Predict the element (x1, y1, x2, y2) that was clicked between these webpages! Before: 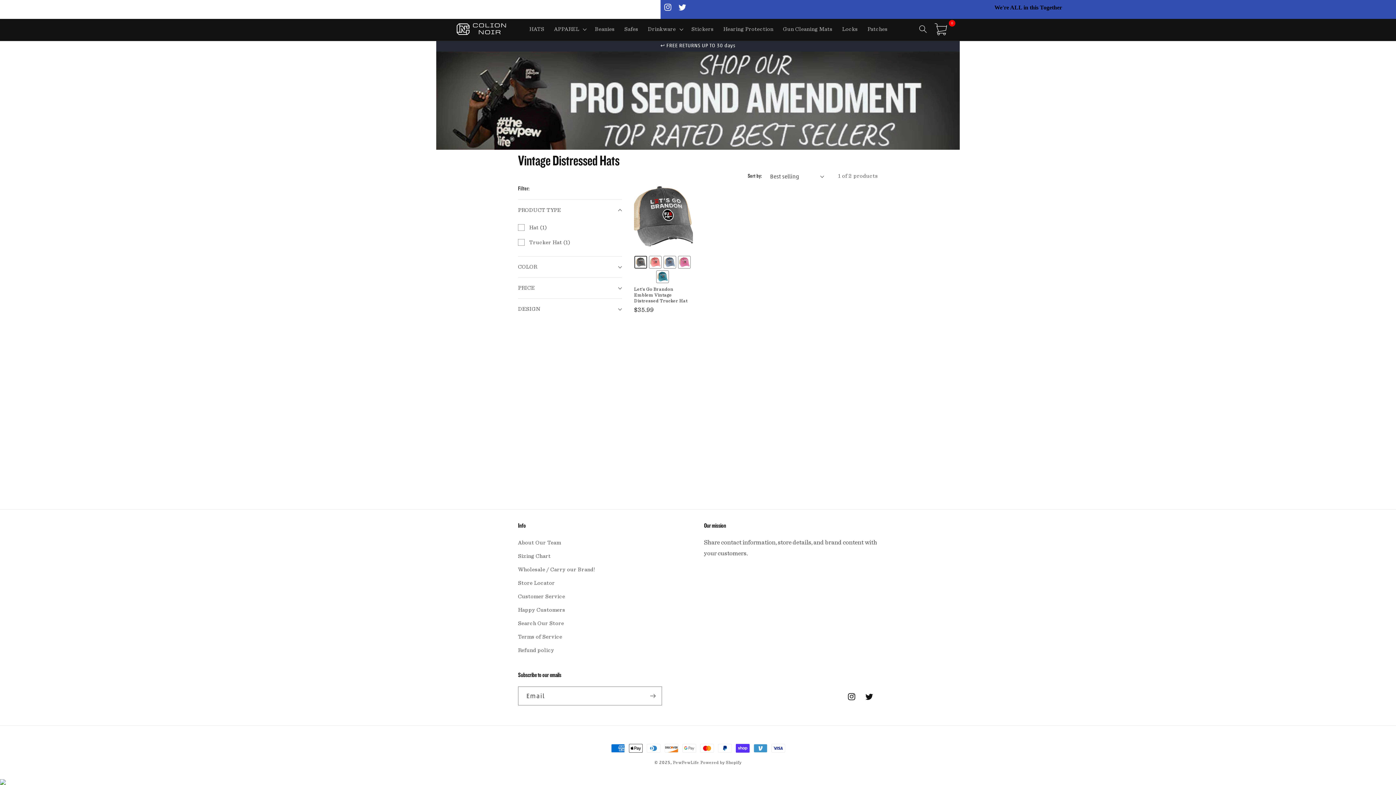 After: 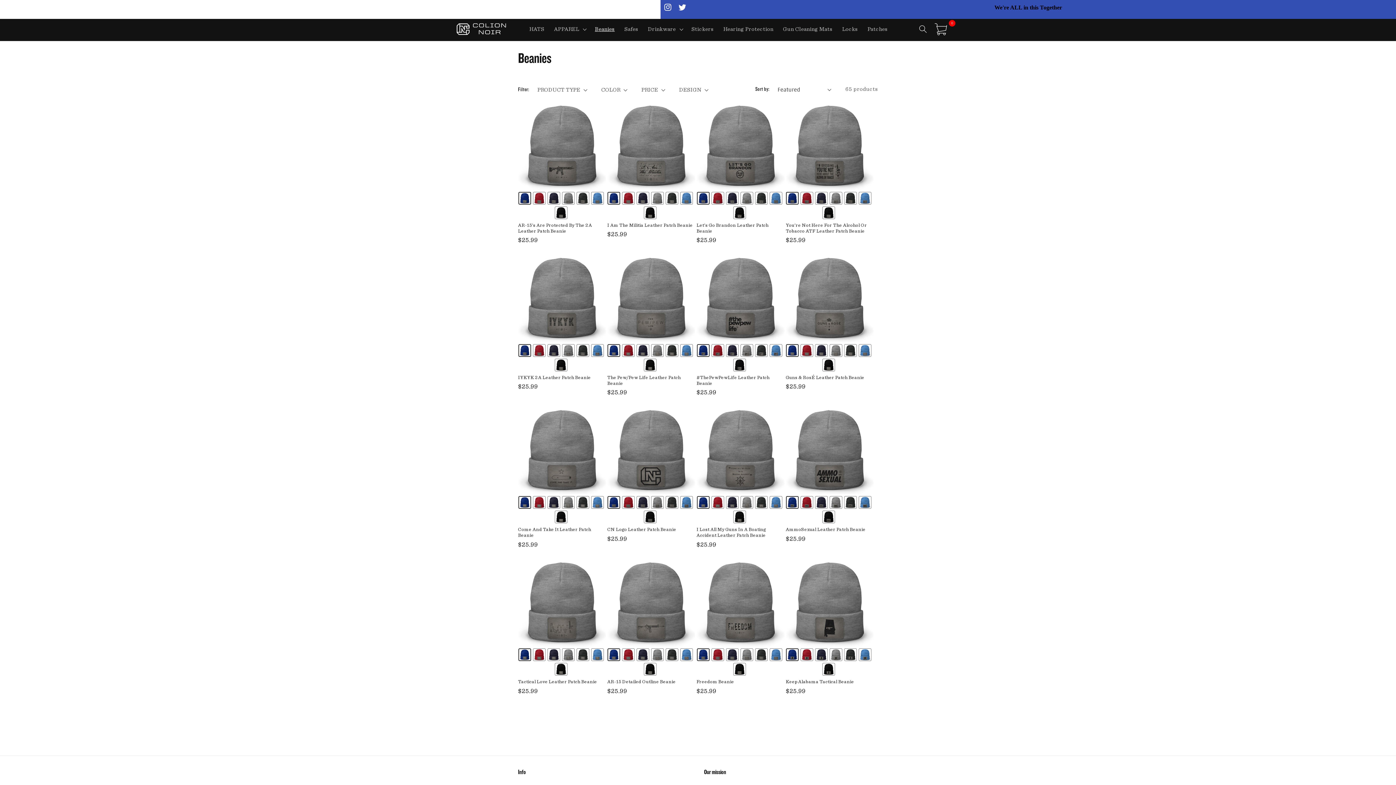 Action: bbox: (590, 20, 619, 37) label: Beanies